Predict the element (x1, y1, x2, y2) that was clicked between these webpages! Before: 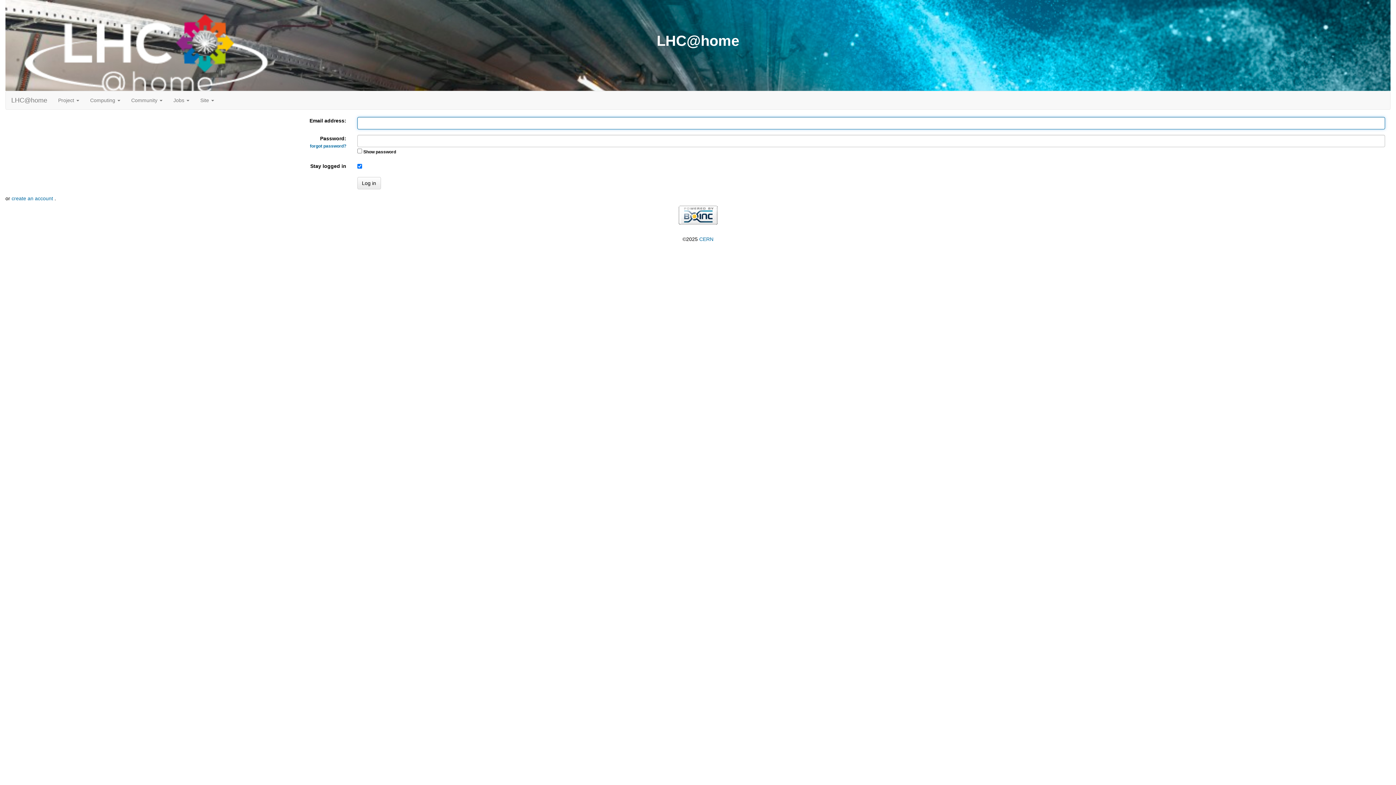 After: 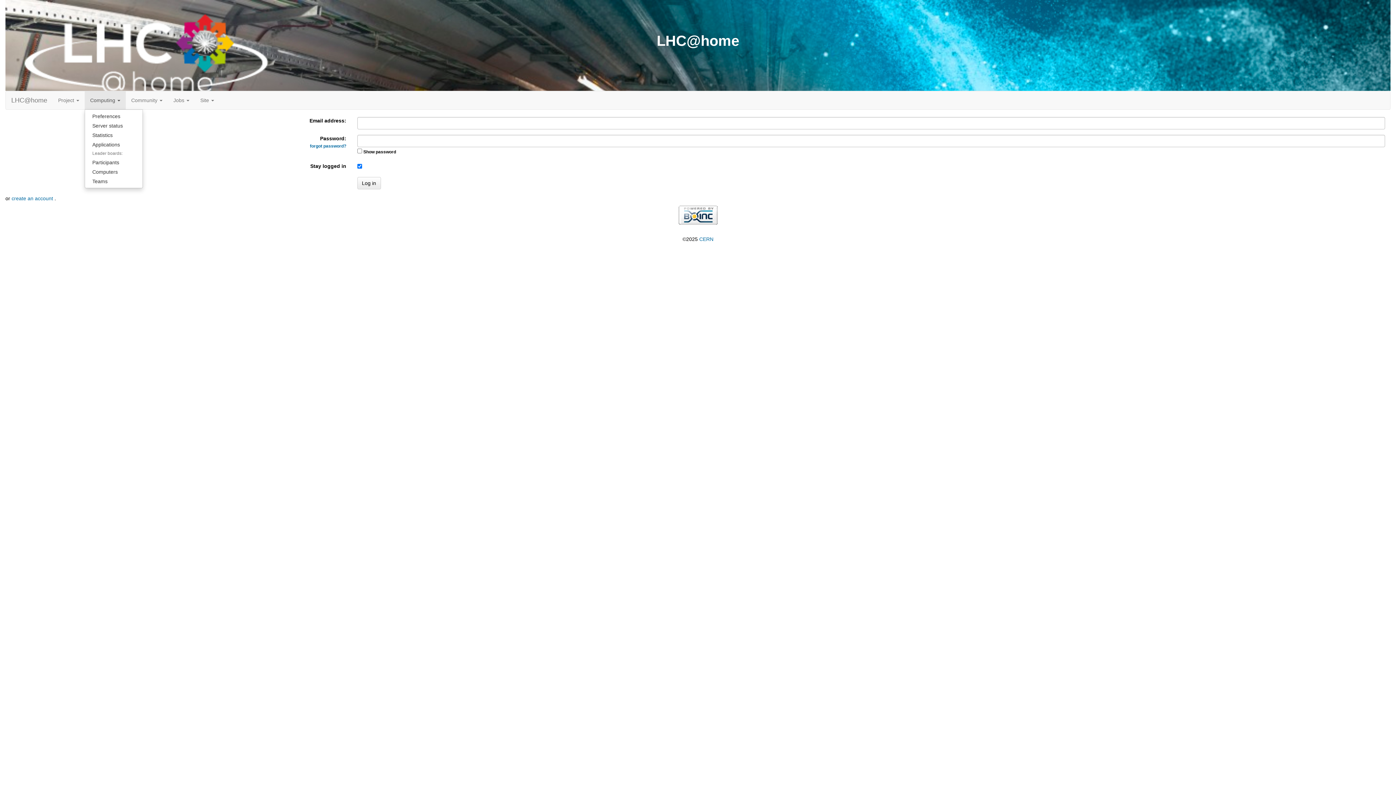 Action: label: Computing  bbox: (84, 91, 125, 109)